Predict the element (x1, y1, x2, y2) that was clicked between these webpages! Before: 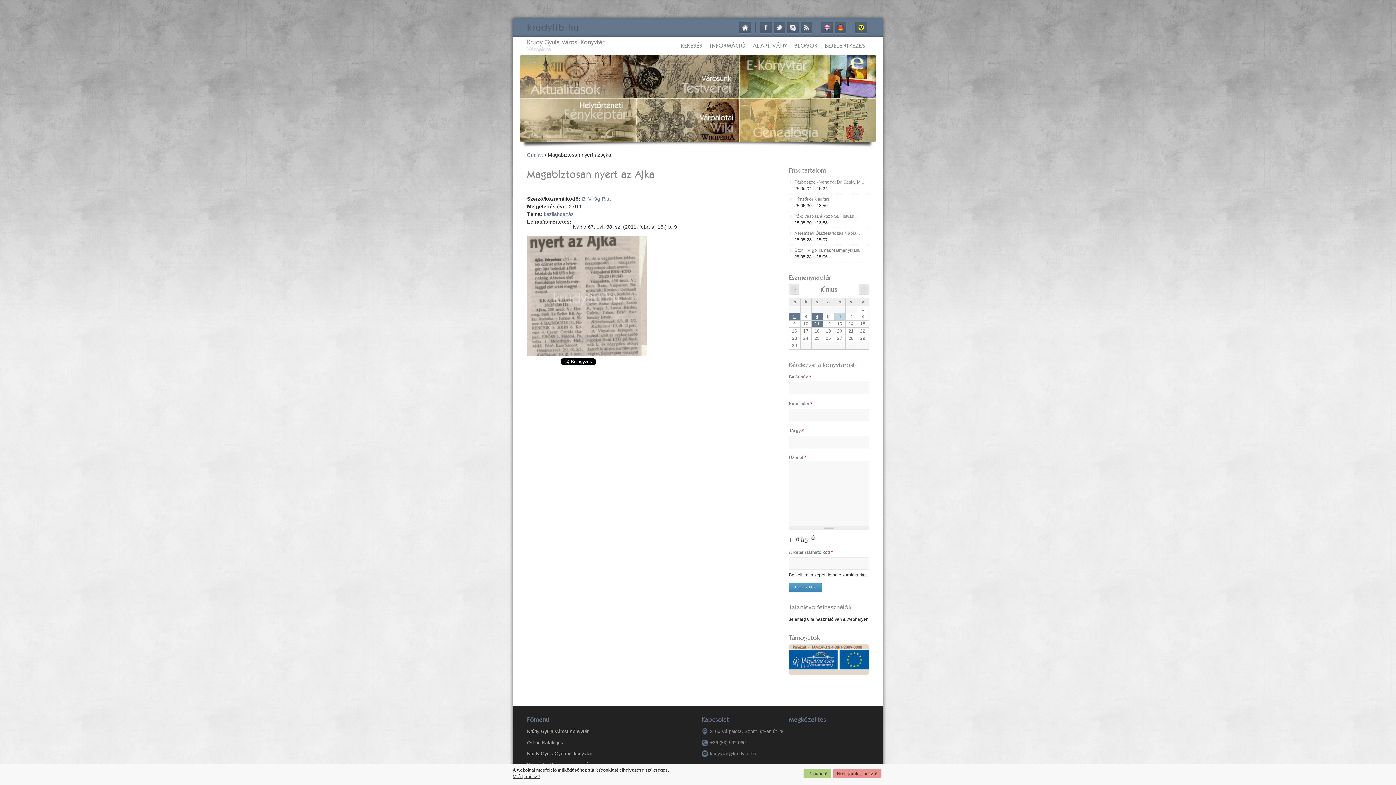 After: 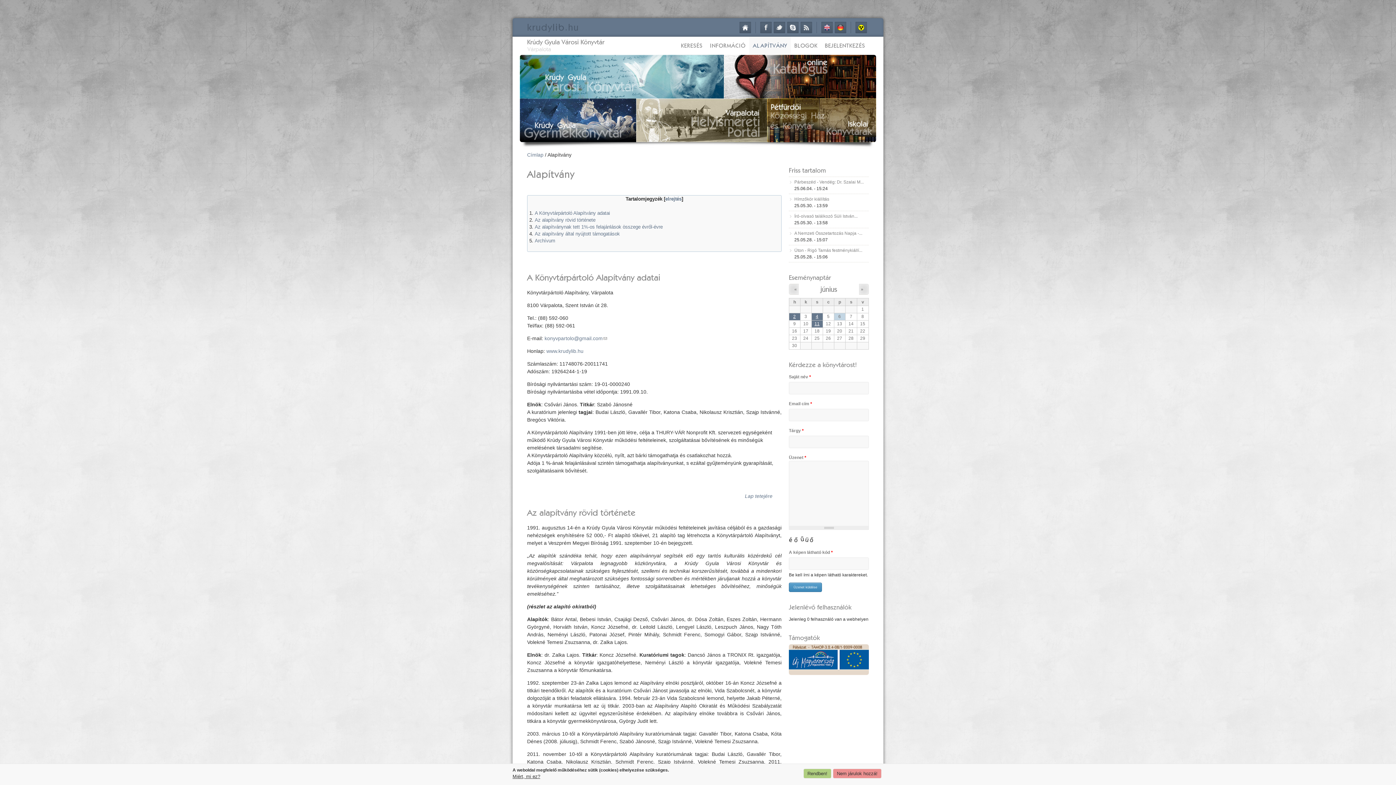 Action: bbox: (749, 36, 790, 54) label: ALAPÍTVÁNY